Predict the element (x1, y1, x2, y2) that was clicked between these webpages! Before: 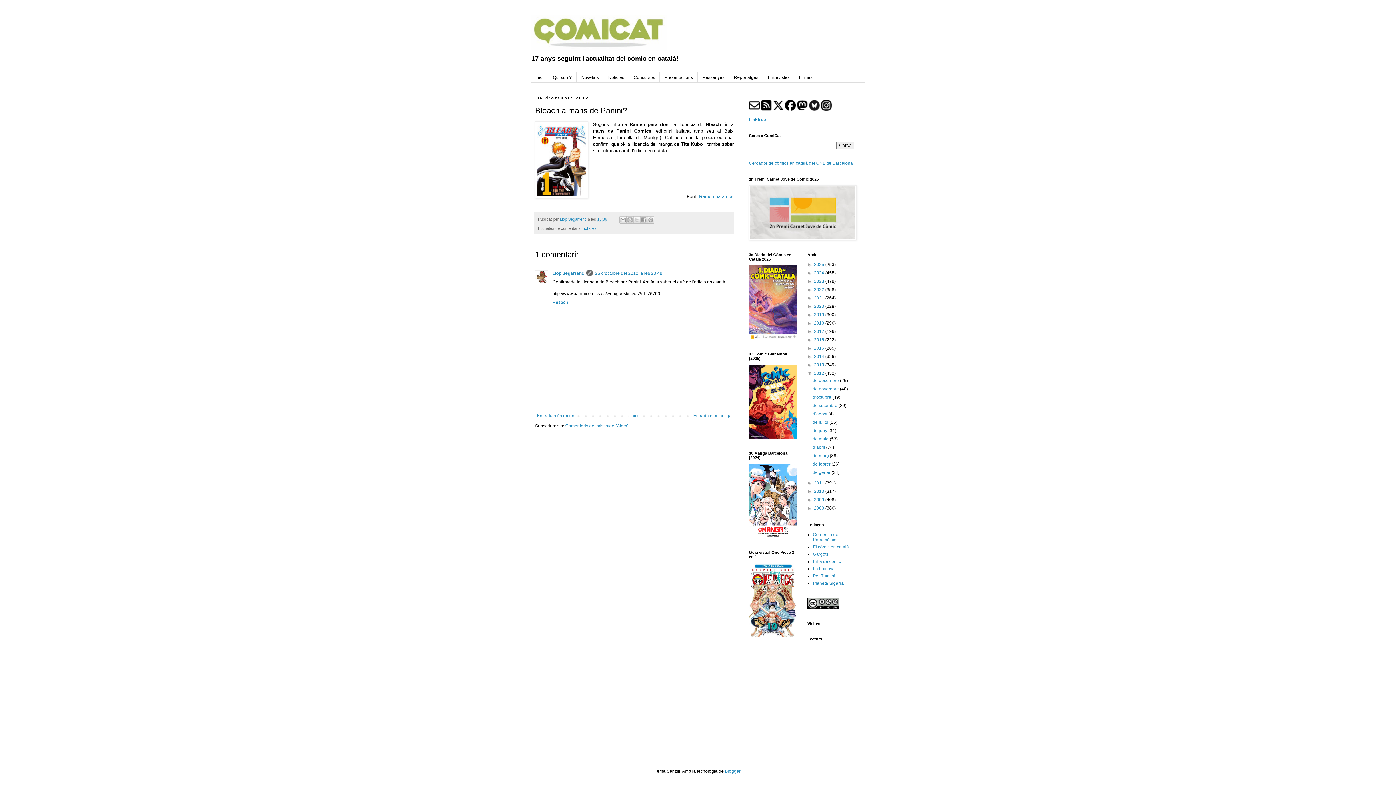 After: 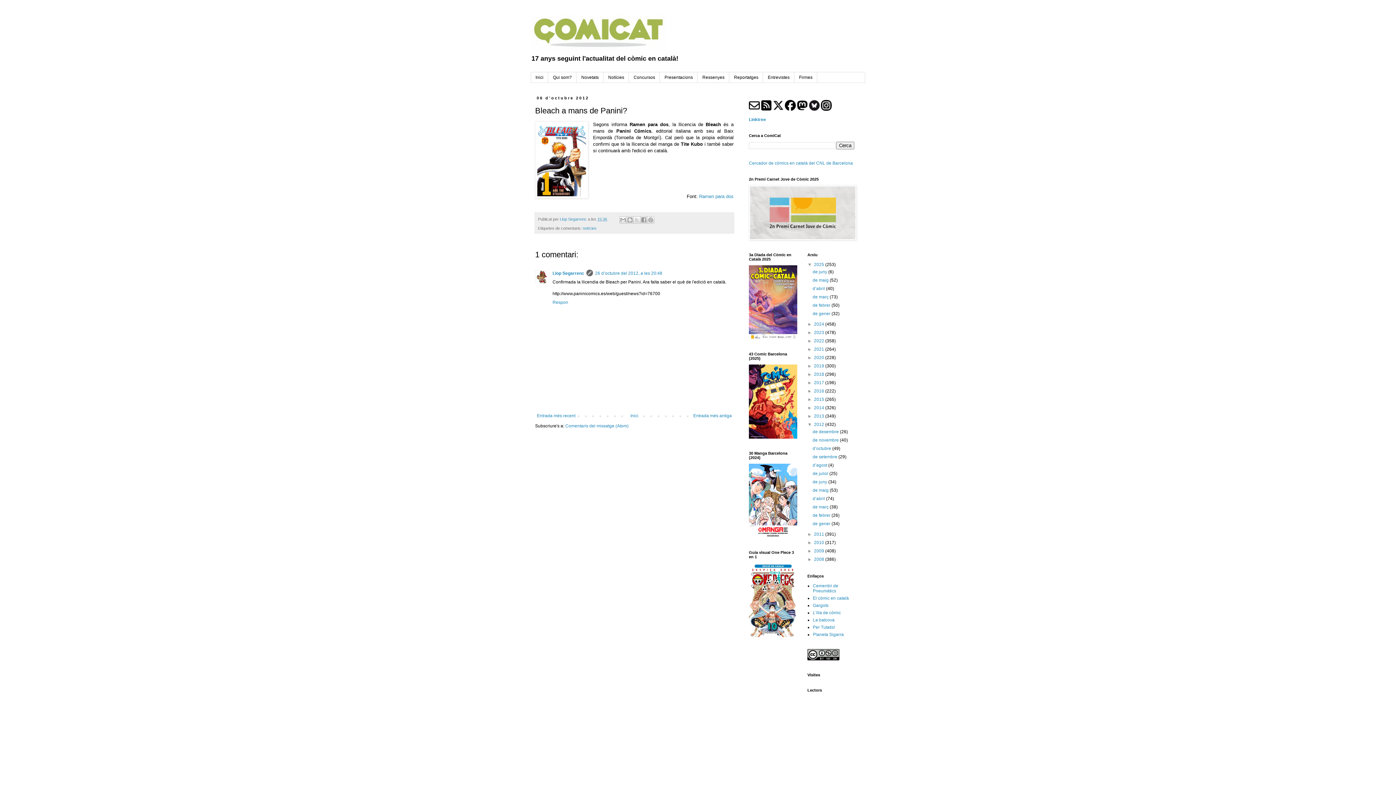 Action: bbox: (807, 262, 814, 267) label: ►  